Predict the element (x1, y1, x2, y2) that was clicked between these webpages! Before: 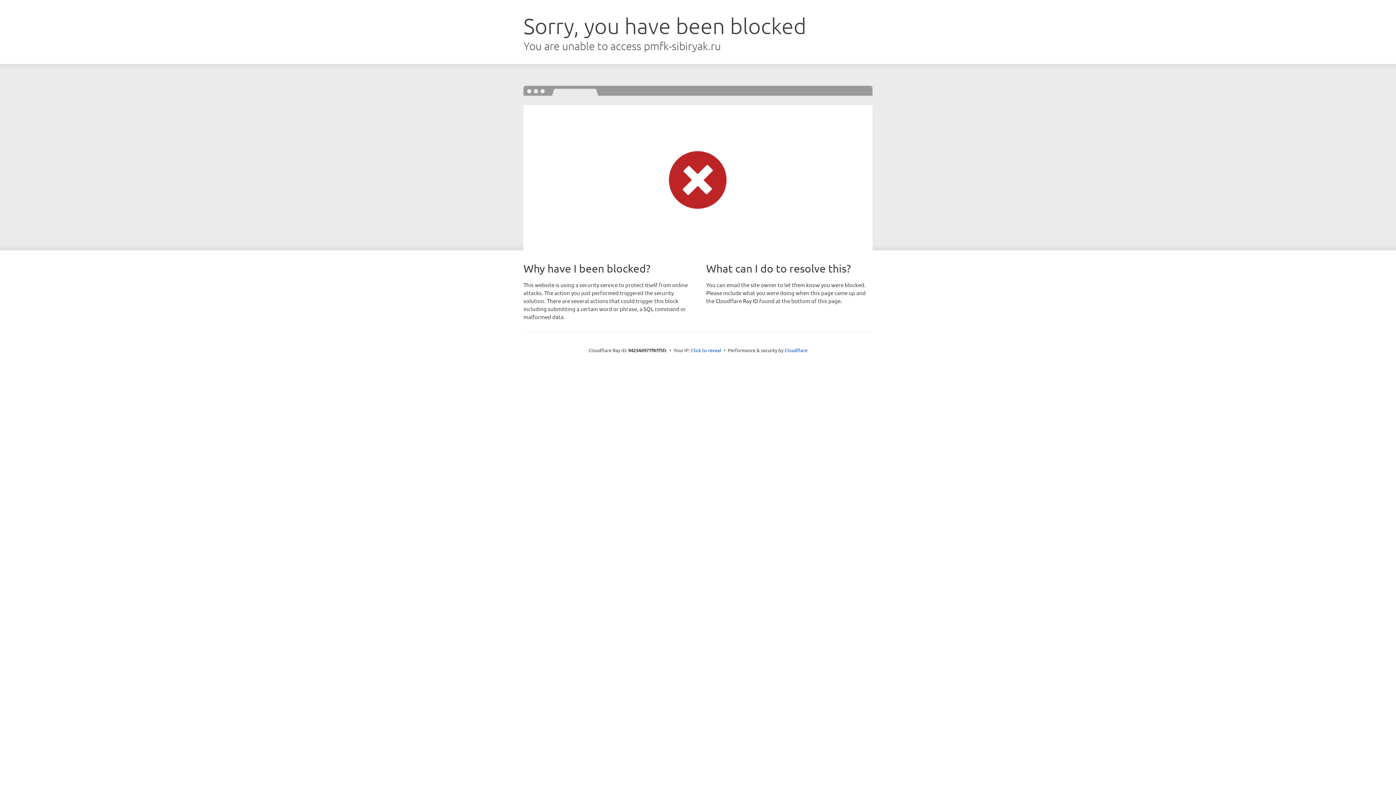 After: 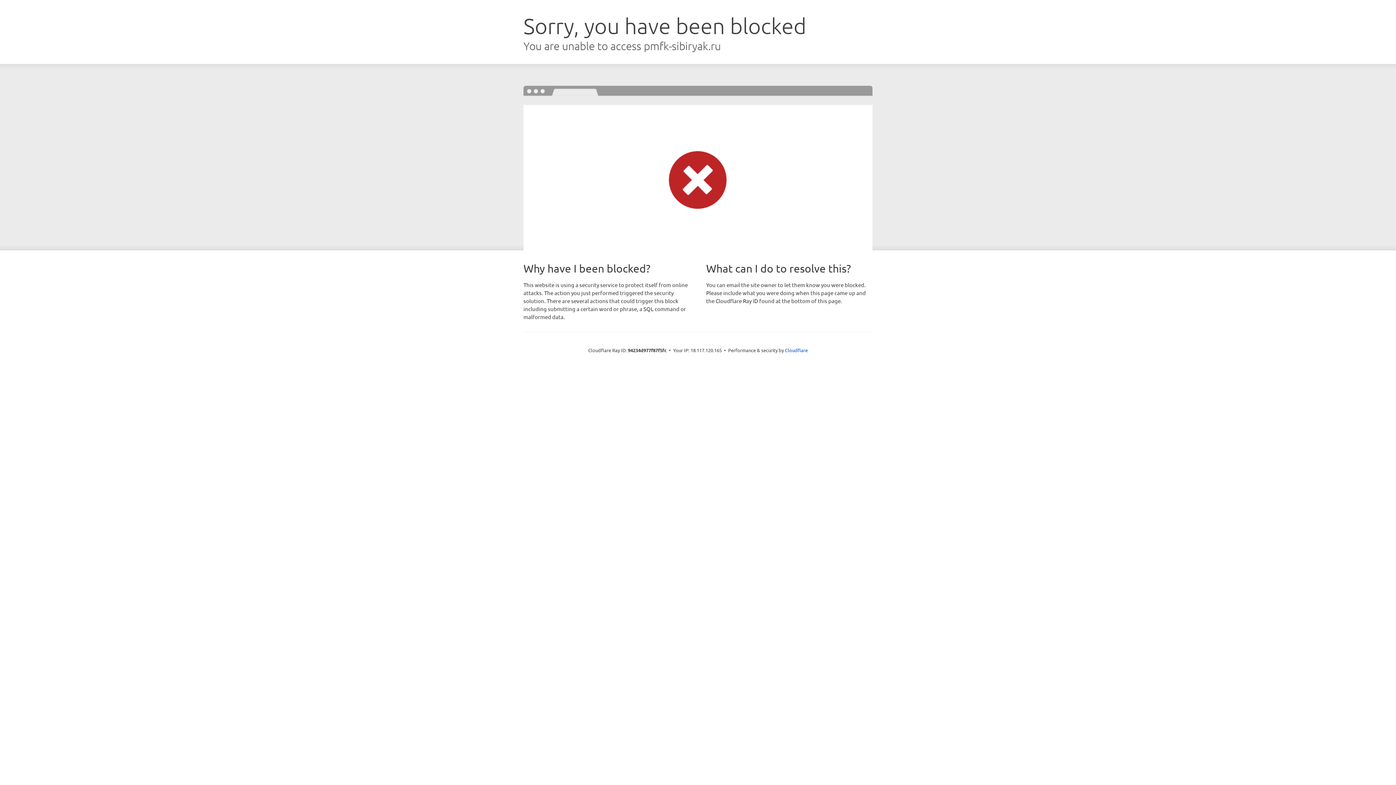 Action: bbox: (691, 346, 721, 353) label: Click to reveal